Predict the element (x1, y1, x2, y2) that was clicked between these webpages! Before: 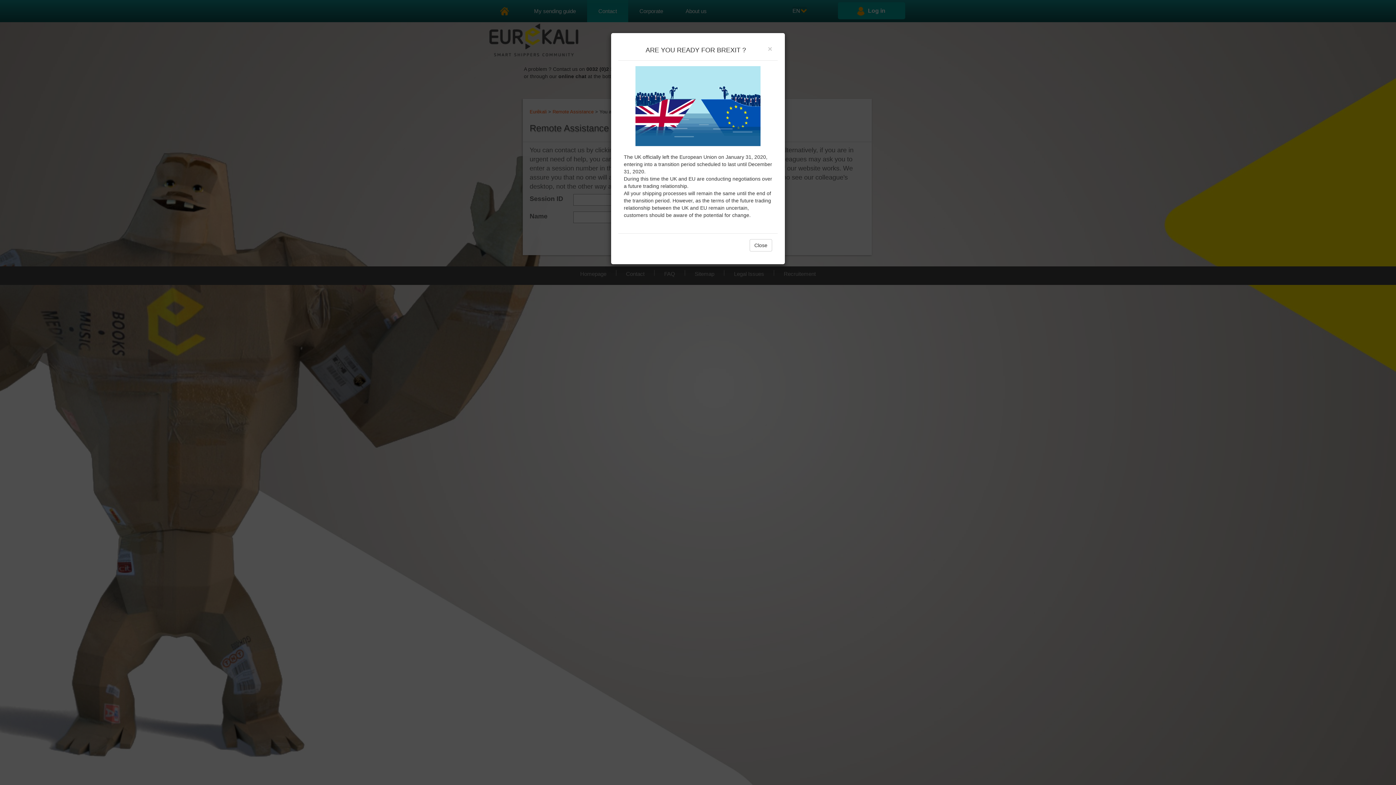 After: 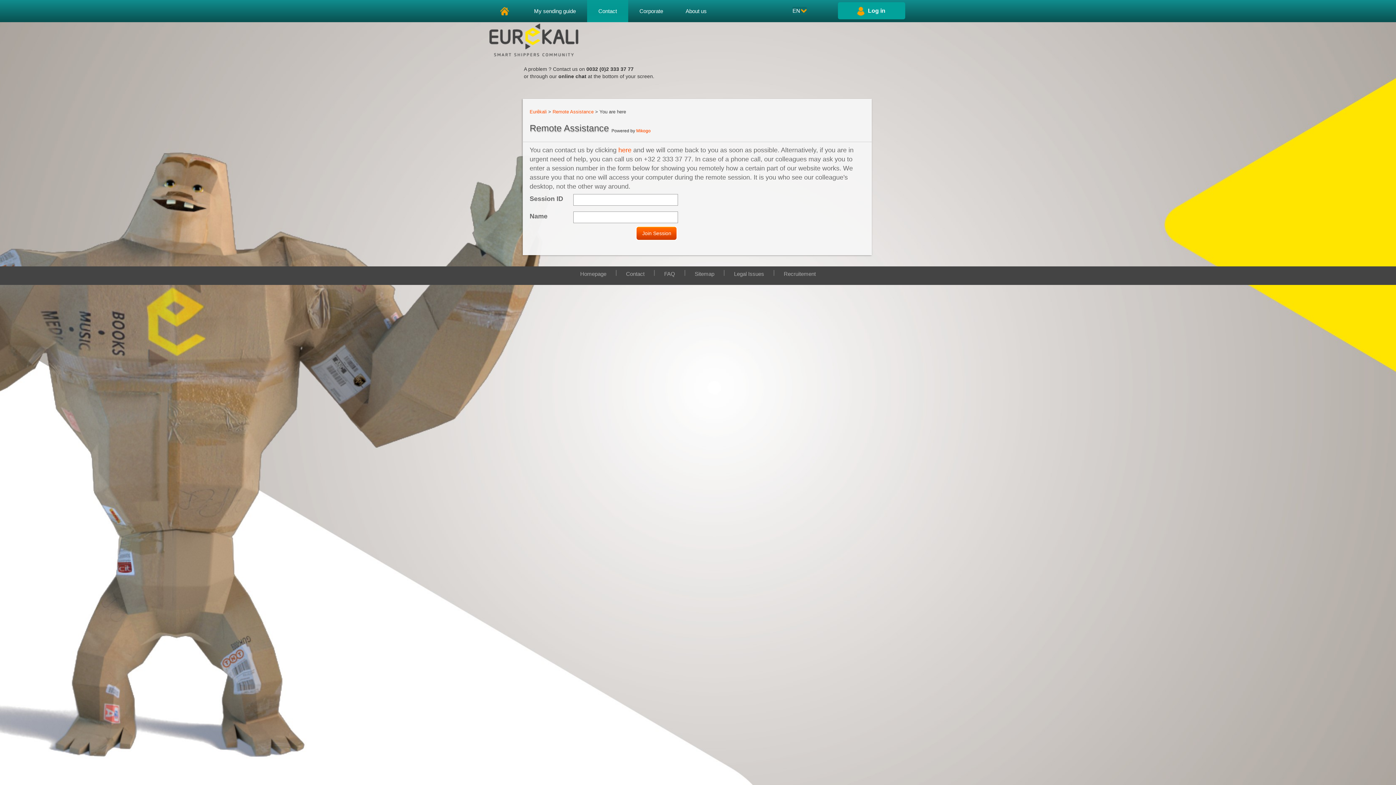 Action: bbox: (768, 45, 772, 52) label: Close